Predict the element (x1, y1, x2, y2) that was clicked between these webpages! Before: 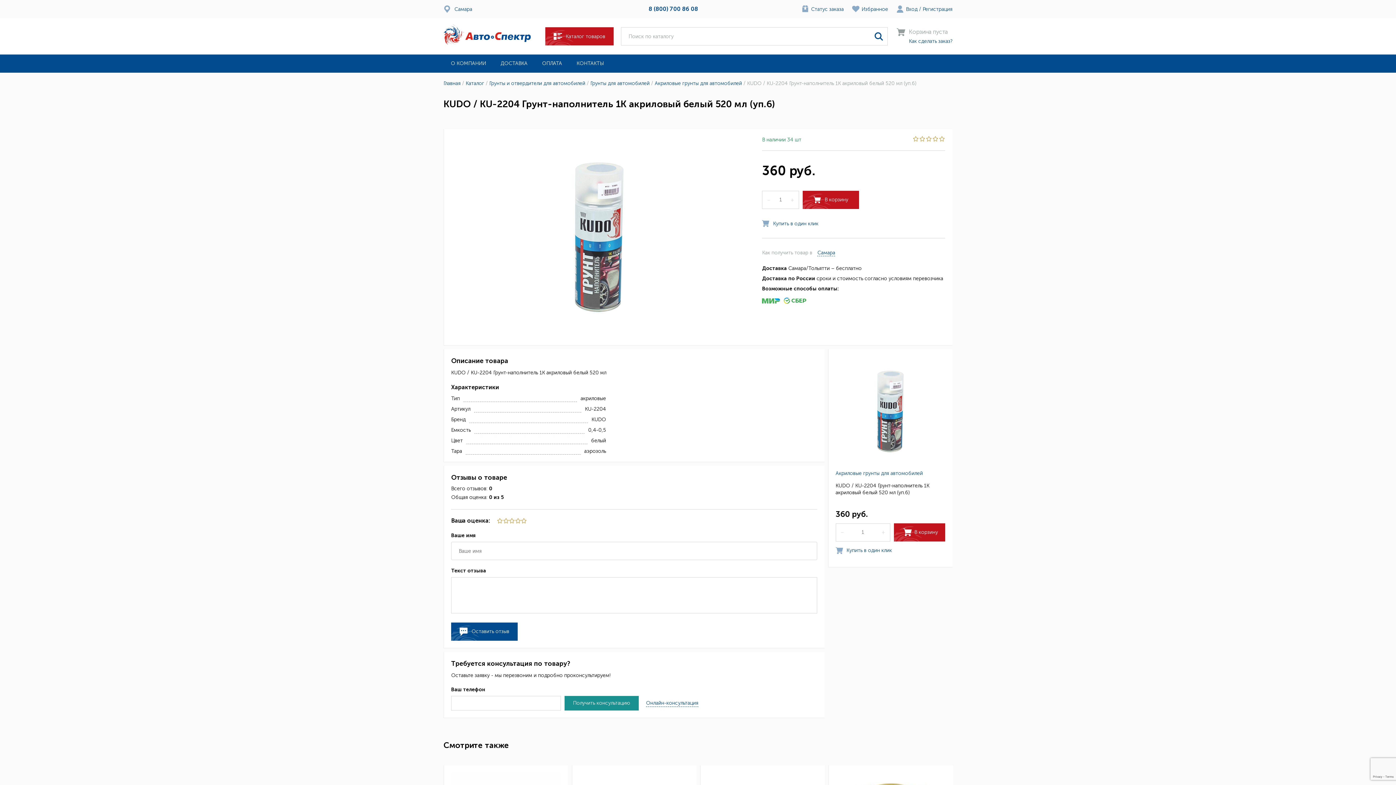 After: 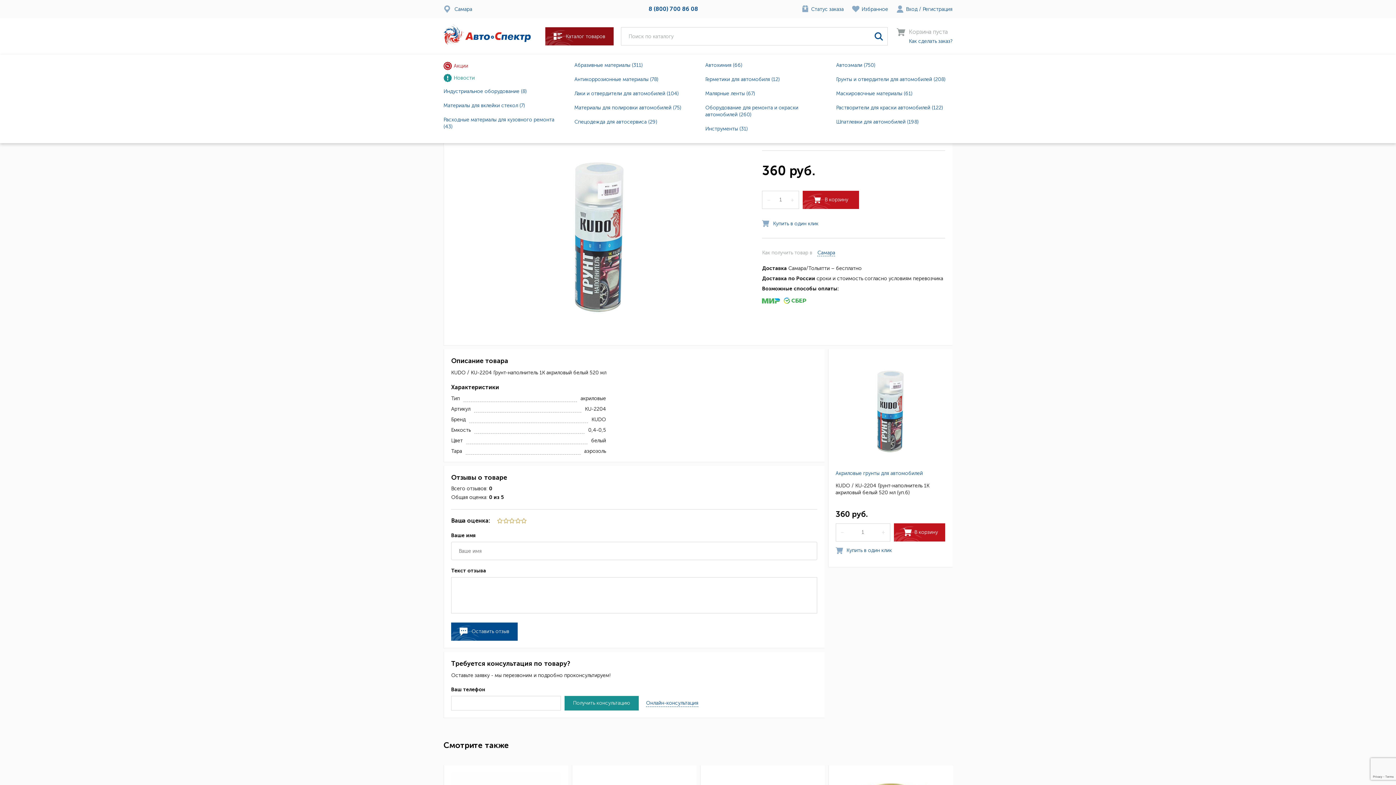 Action: label: Каталог товаров bbox: (545, 27, 613, 45)